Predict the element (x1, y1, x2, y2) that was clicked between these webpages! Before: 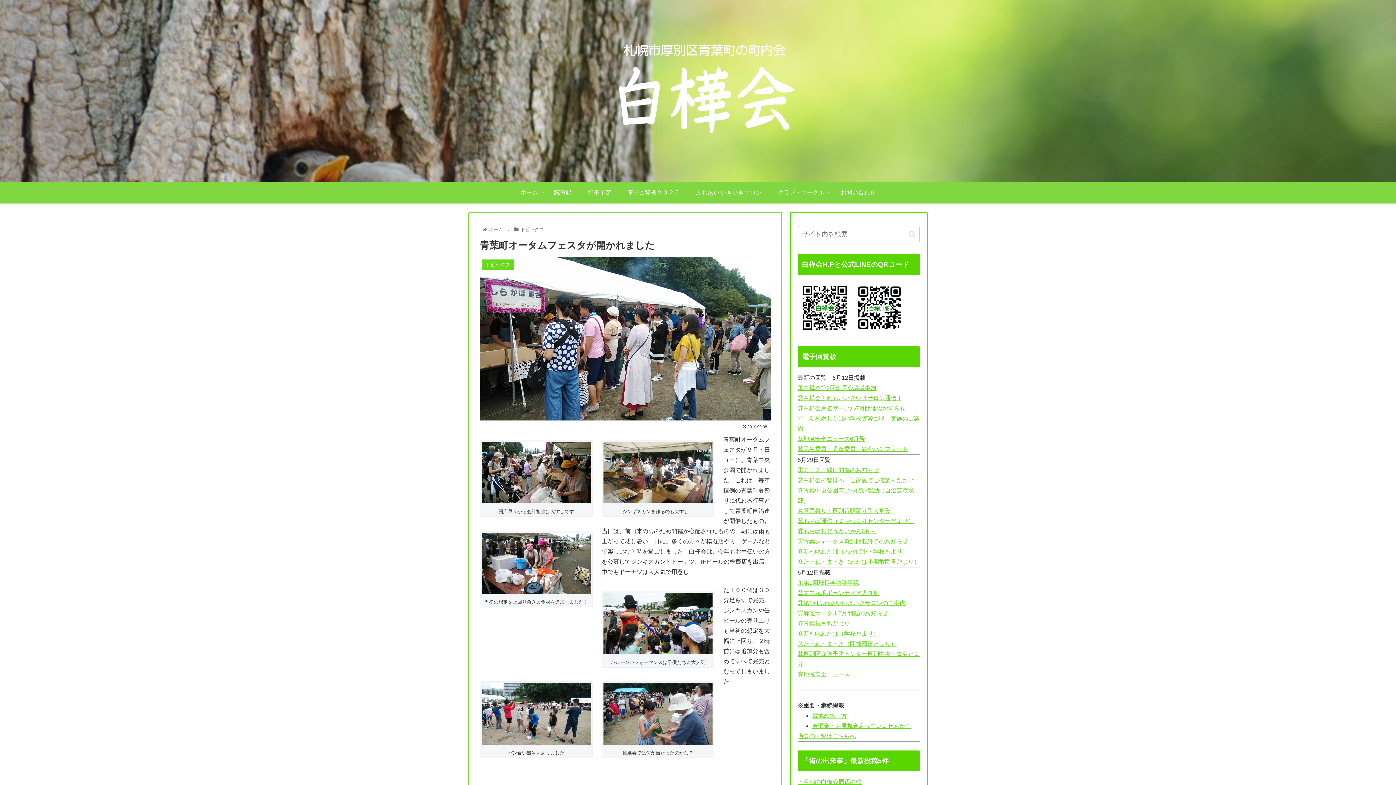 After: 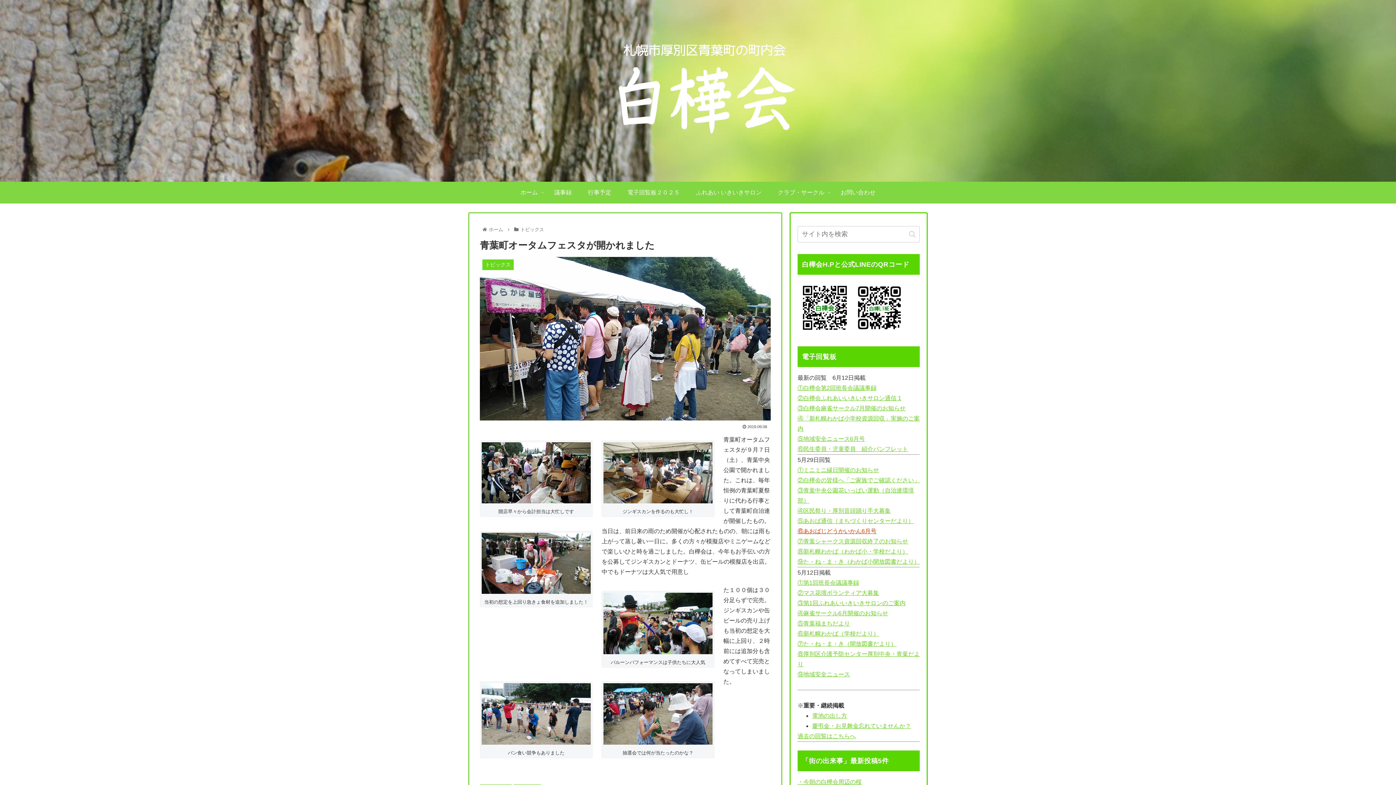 Action: bbox: (797, 528, 876, 534) label: ⑥あおばじどうかいかん6月号